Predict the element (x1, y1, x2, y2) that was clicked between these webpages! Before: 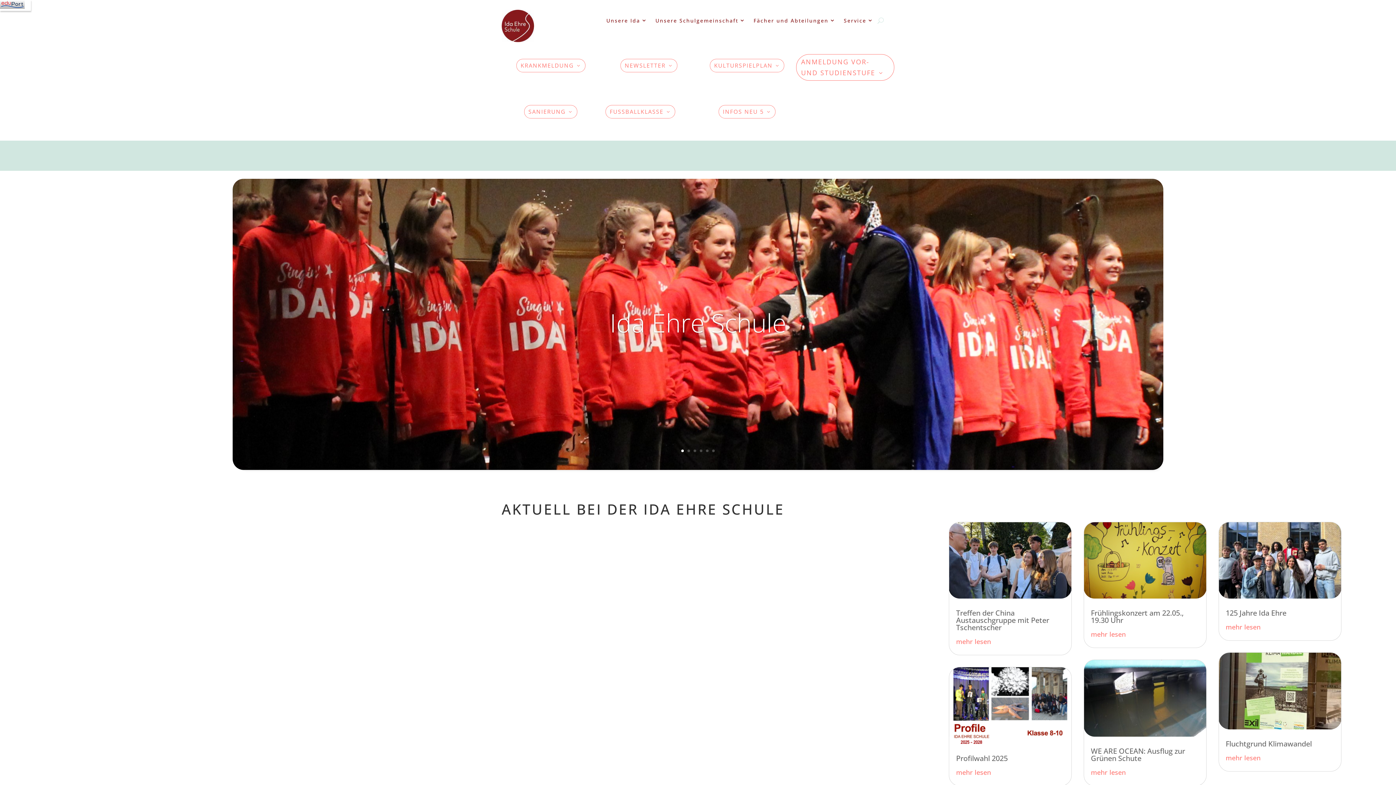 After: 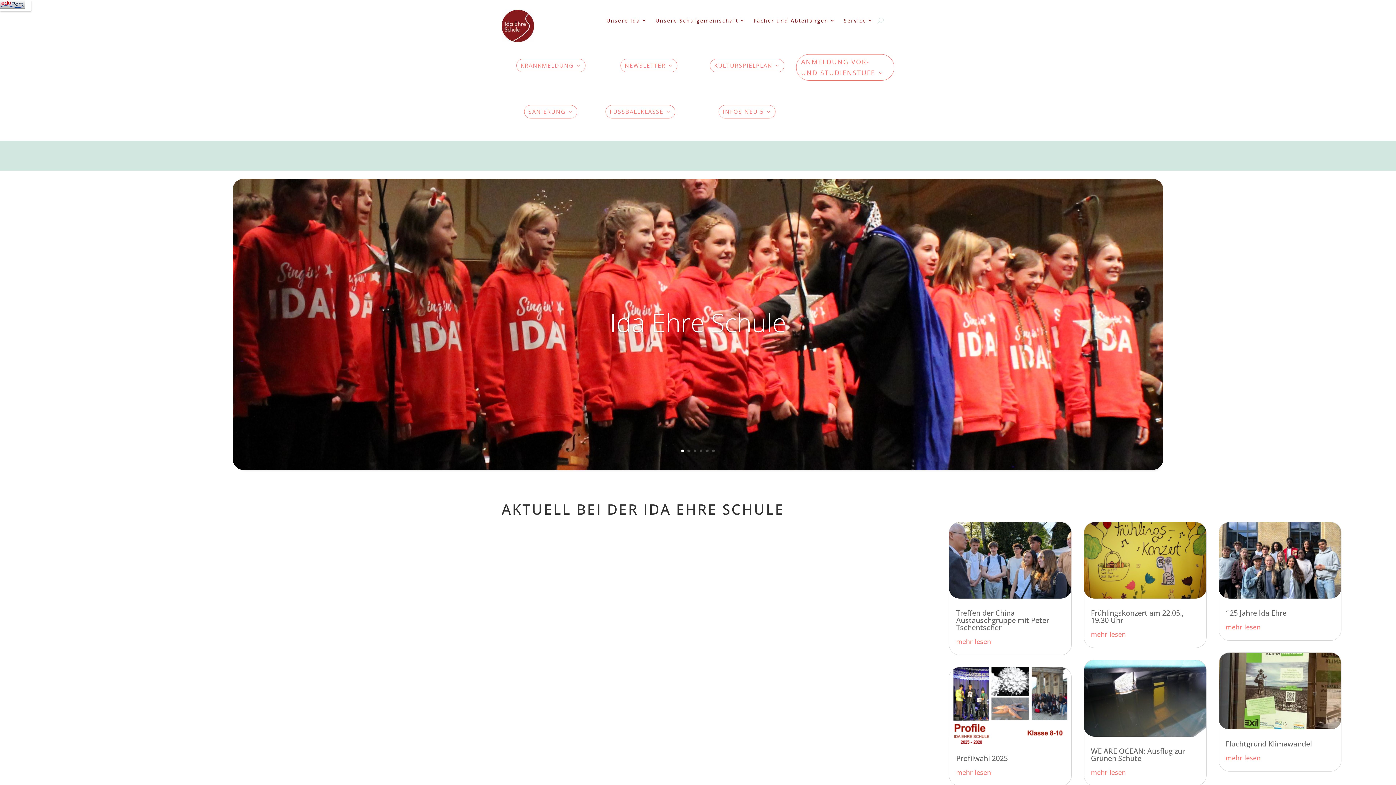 Action: bbox: (501, 35, 534, 44)